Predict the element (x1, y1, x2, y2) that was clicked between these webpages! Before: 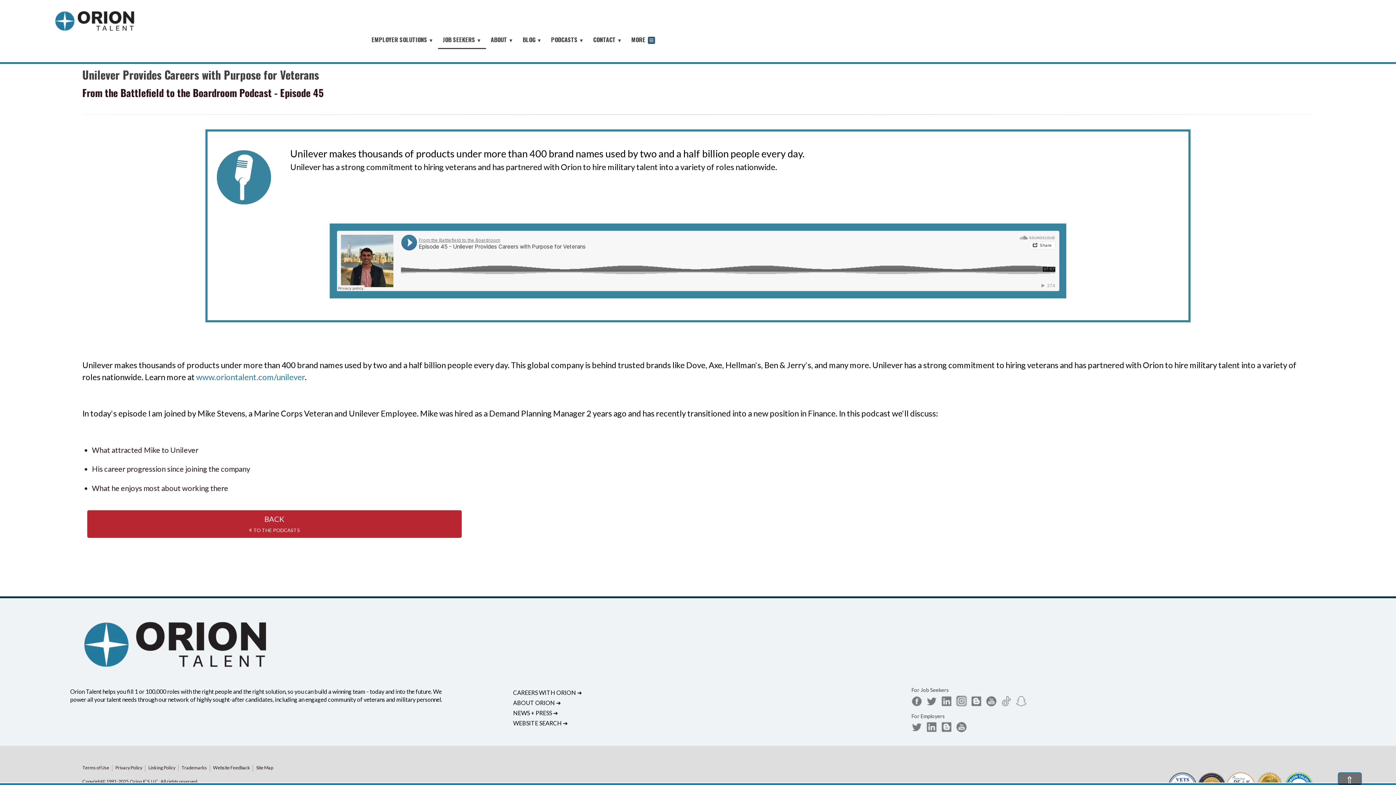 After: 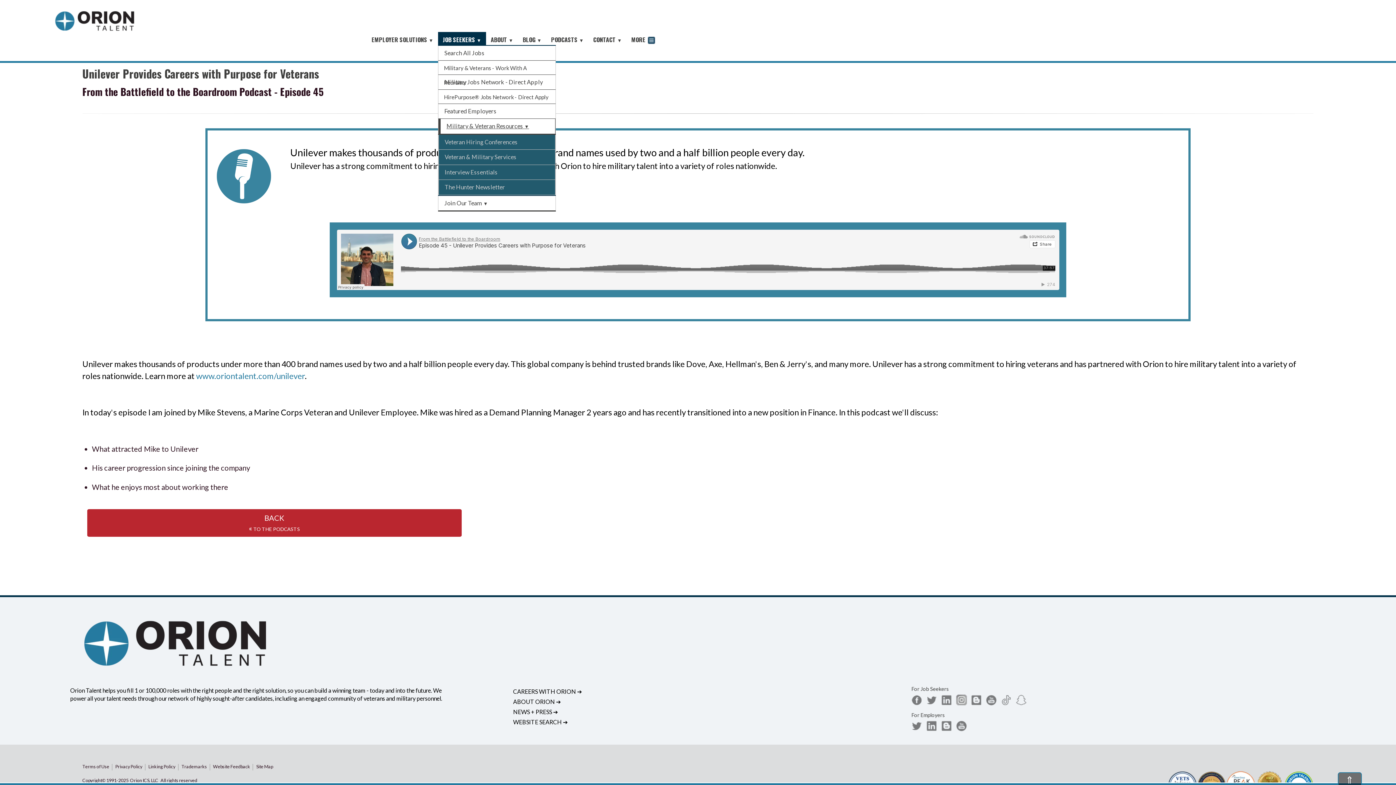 Action: label: JOB SEEKERS ▼ bbox: (438, 31, 486, 48)